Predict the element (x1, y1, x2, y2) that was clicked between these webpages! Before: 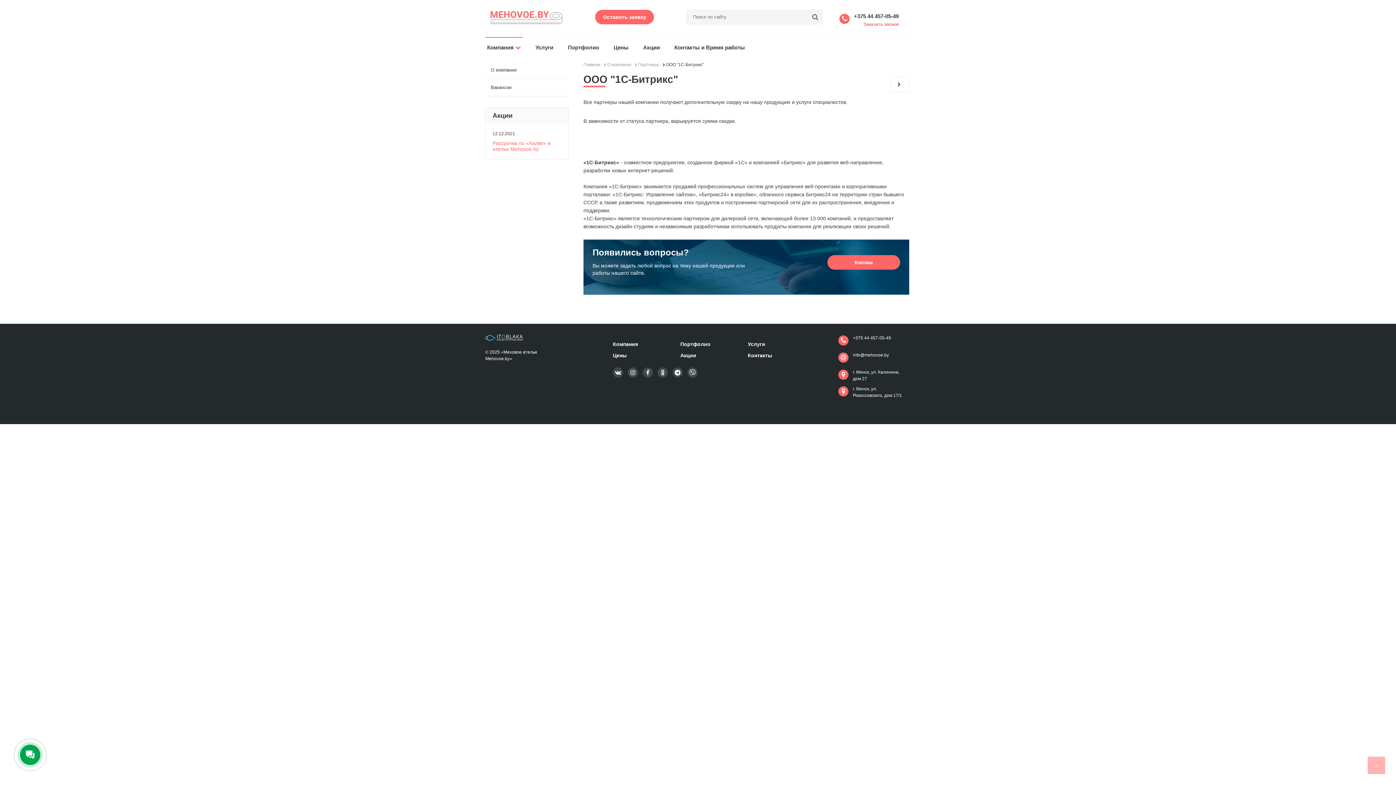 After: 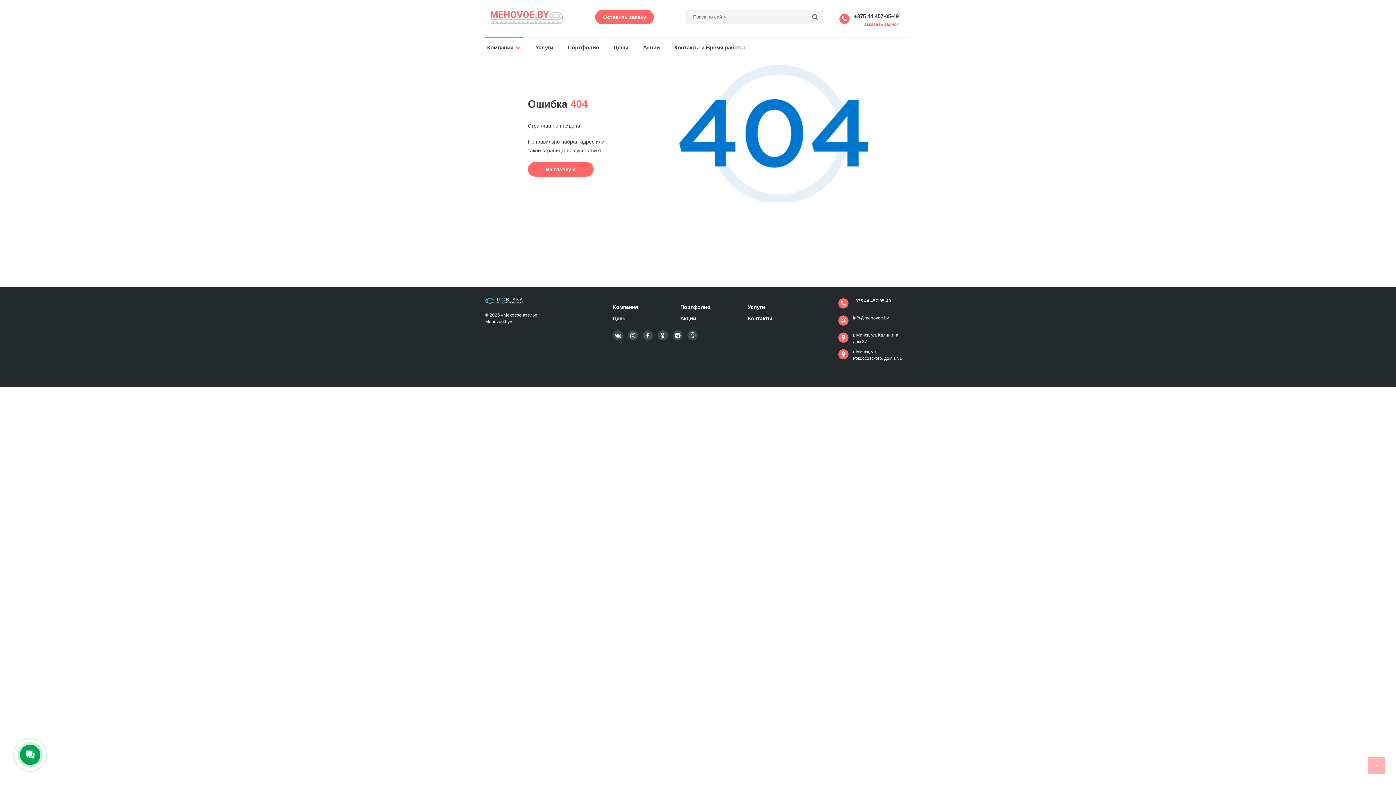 Action: bbox: (485, 61, 569, 78) label: О компании